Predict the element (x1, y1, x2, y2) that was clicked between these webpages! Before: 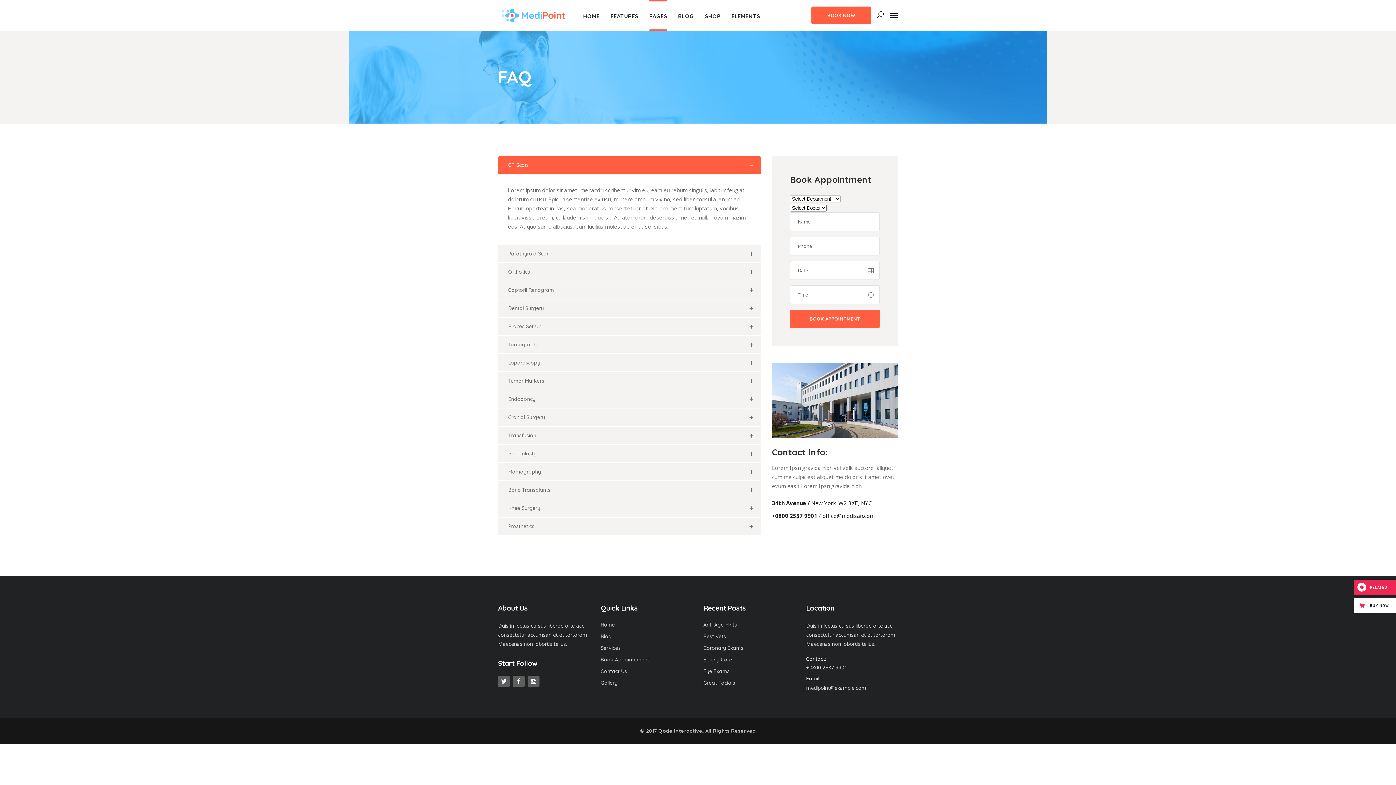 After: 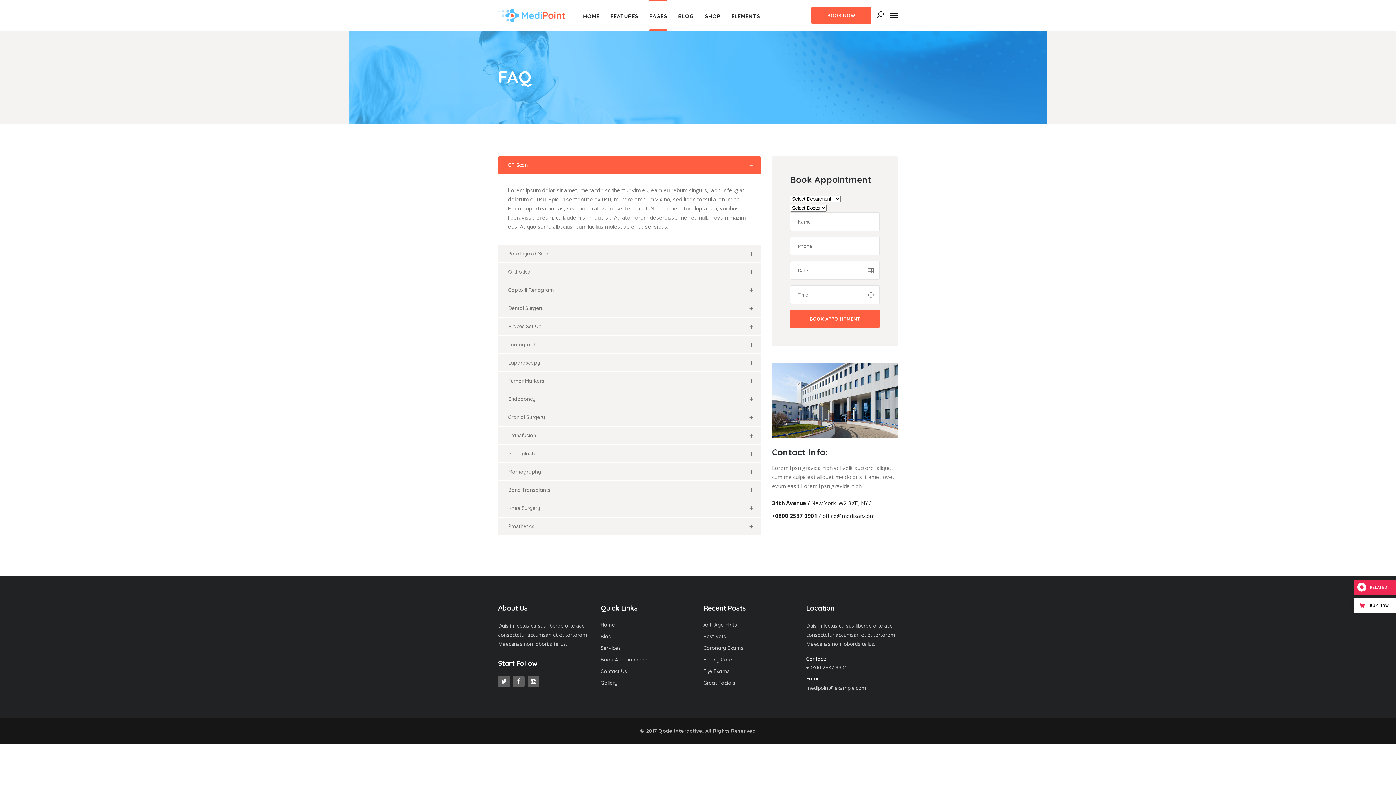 Action: label:  BUY NOW bbox: (1354, 598, 1396, 613)